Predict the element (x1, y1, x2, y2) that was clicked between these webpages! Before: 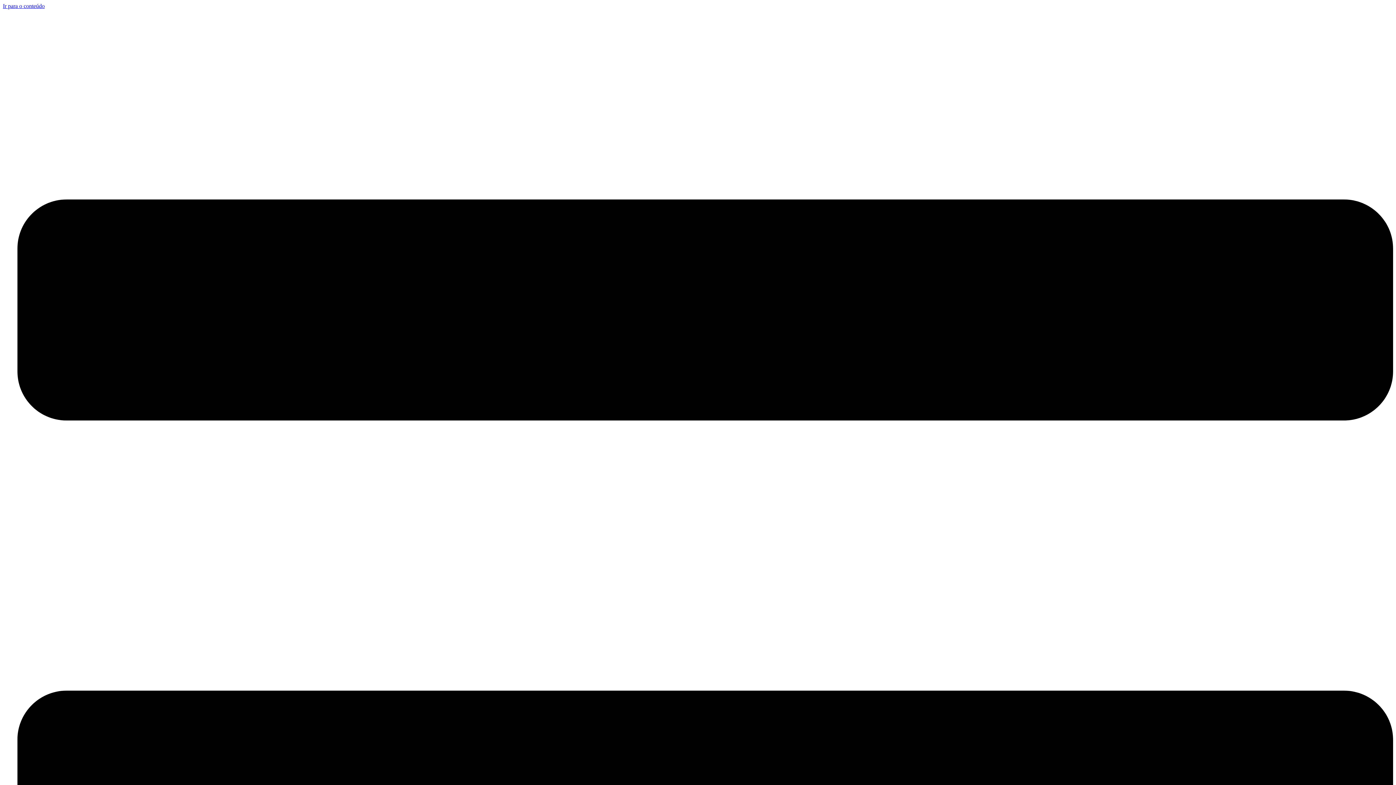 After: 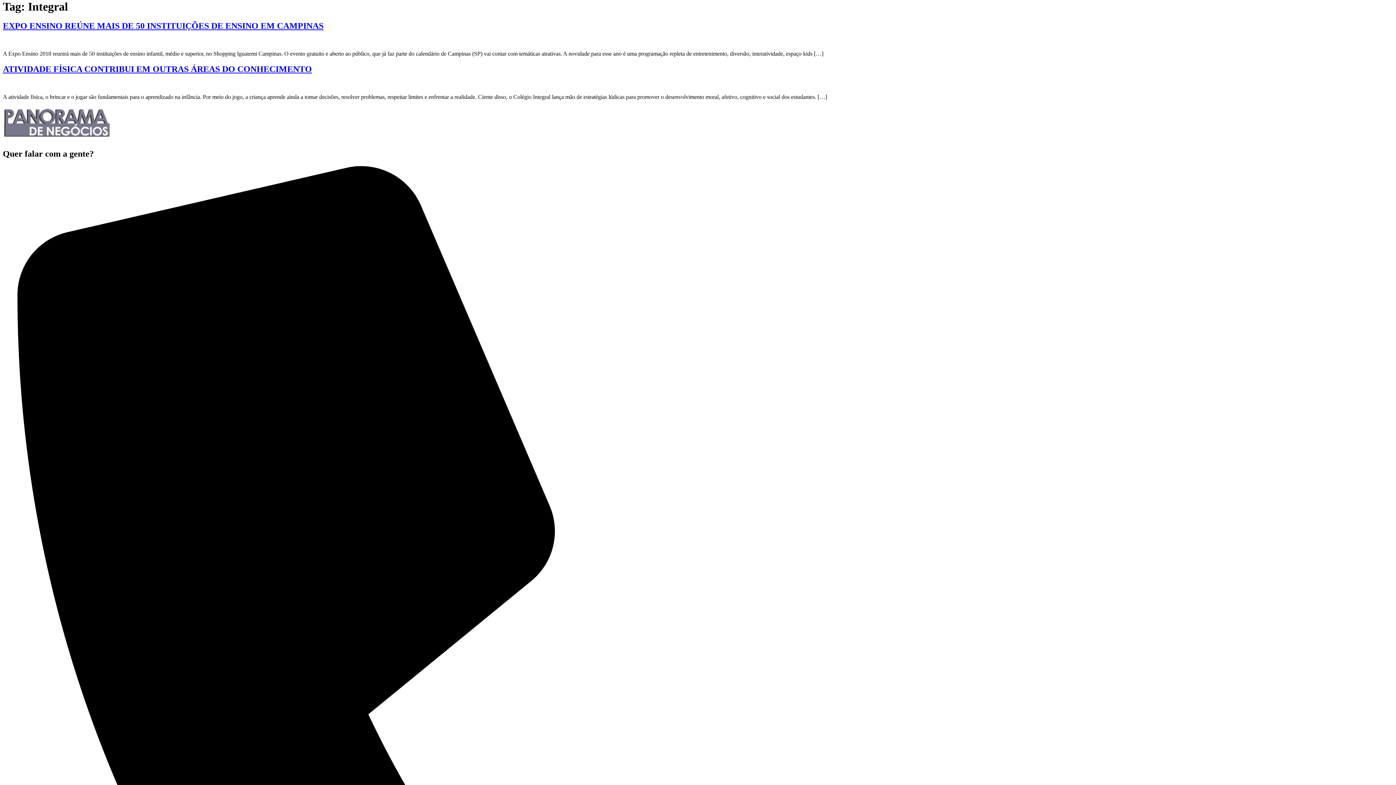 Action: label: Ir para o conteúdo bbox: (2, 2, 44, 9)